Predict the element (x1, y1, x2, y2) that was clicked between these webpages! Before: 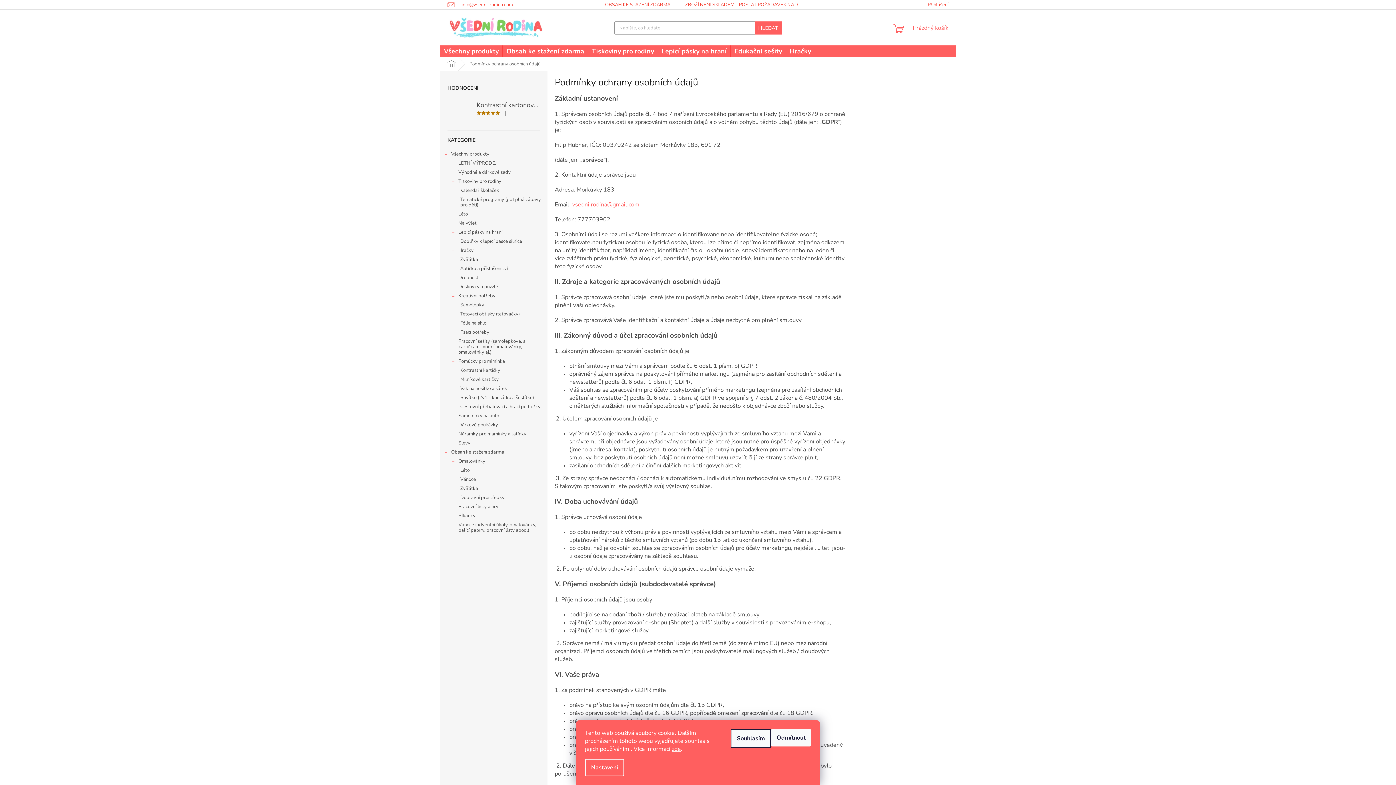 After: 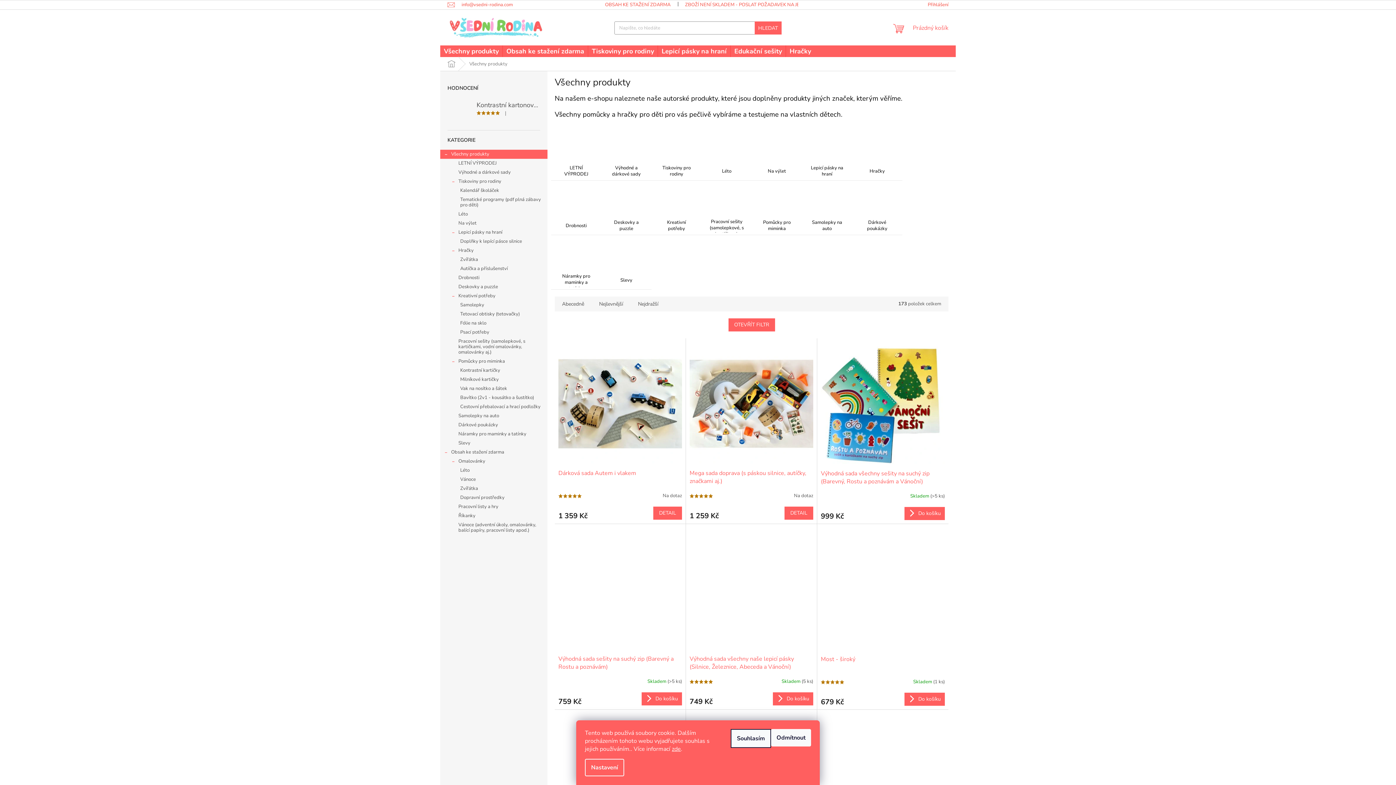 Action: label: Všechny produkty
  bbox: (440, 149, 547, 158)